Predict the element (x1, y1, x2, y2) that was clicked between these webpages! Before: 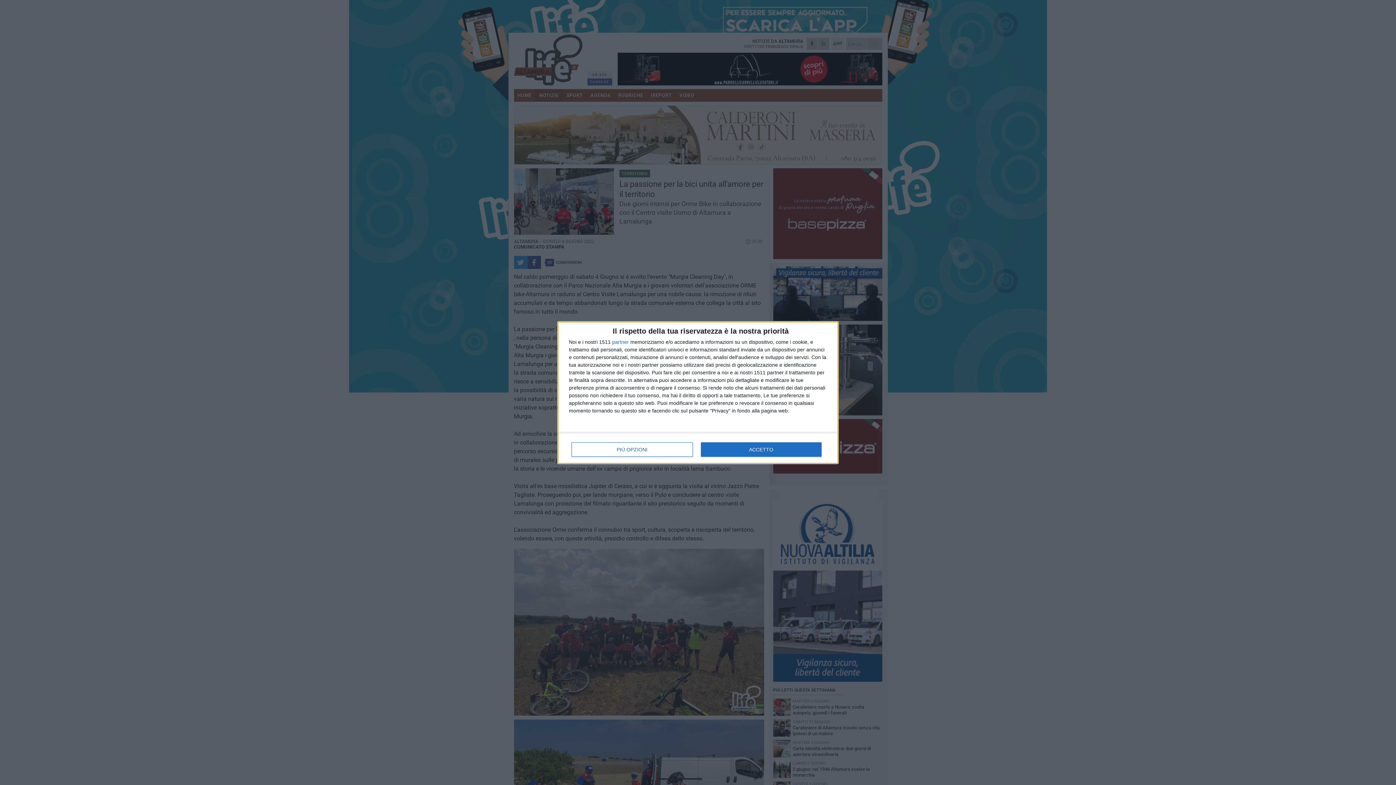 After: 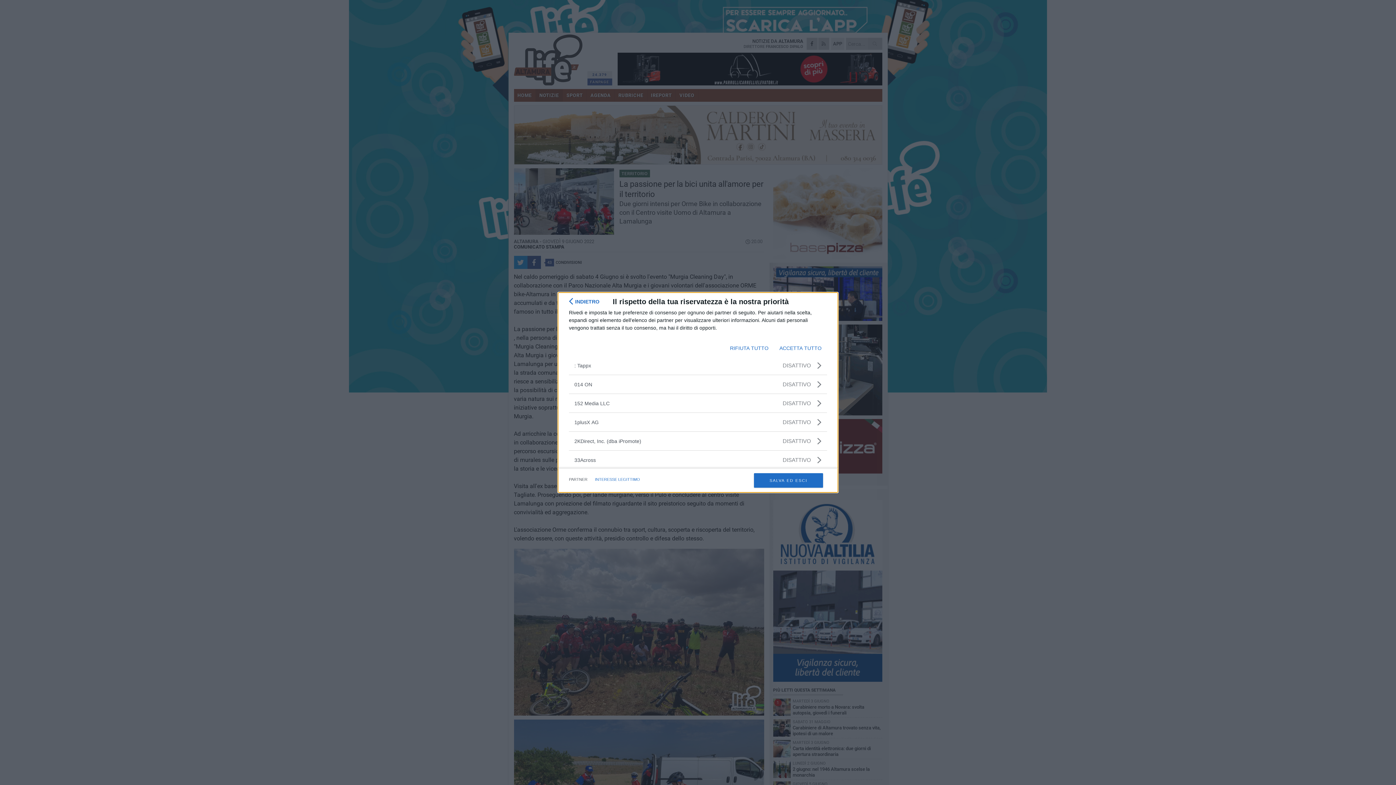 Action: label: partner bbox: (612, 339, 629, 344)